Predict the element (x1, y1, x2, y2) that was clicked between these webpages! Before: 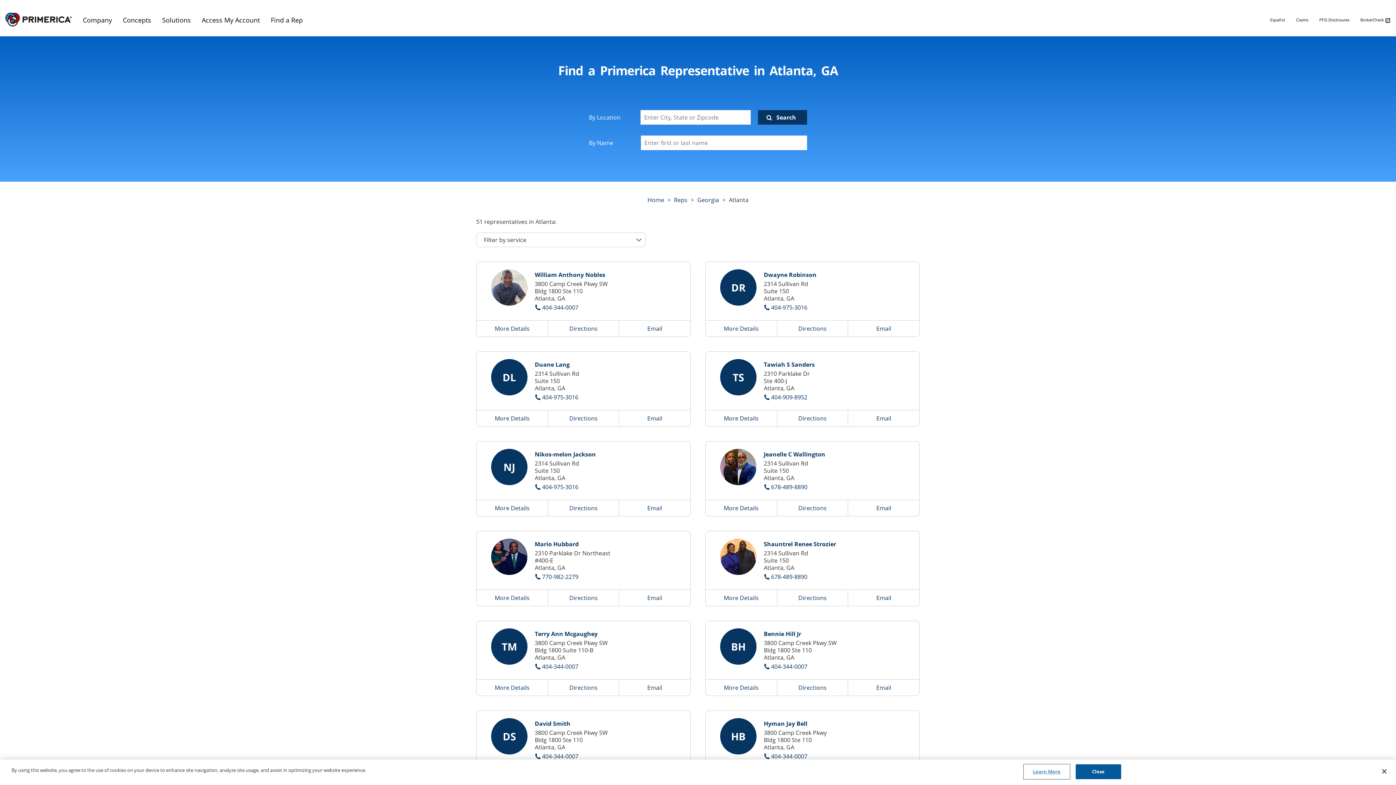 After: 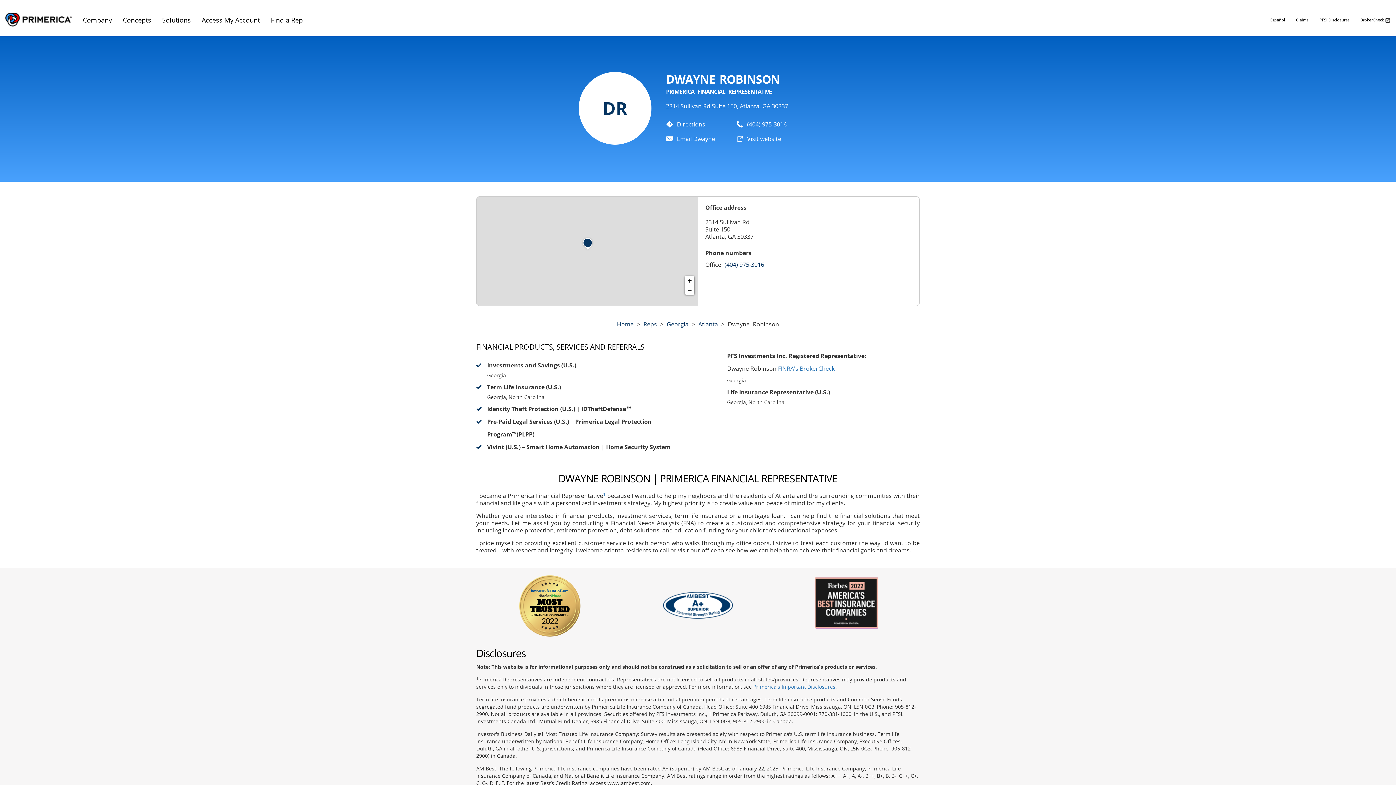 Action: label: Dwayne Robinson bbox: (764, 270, 831, 278)